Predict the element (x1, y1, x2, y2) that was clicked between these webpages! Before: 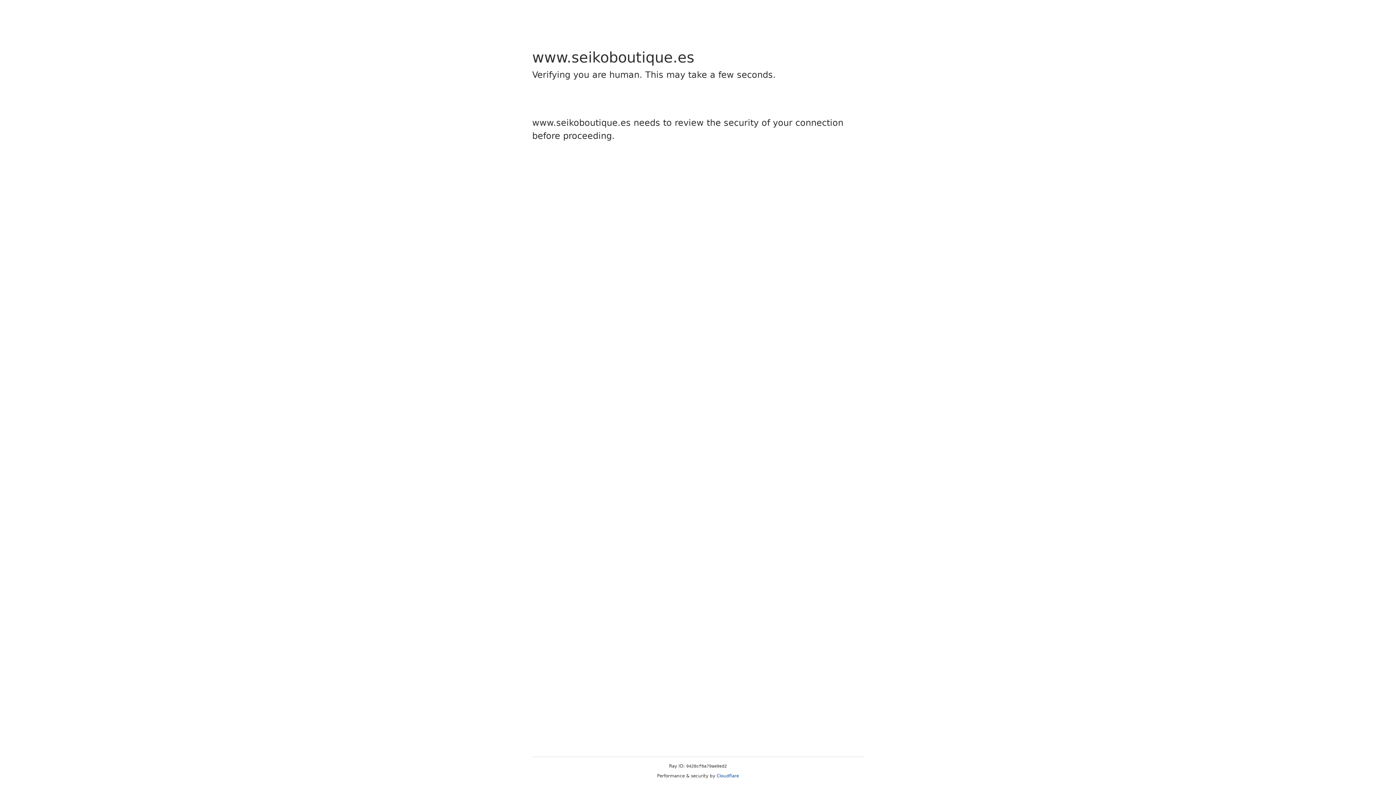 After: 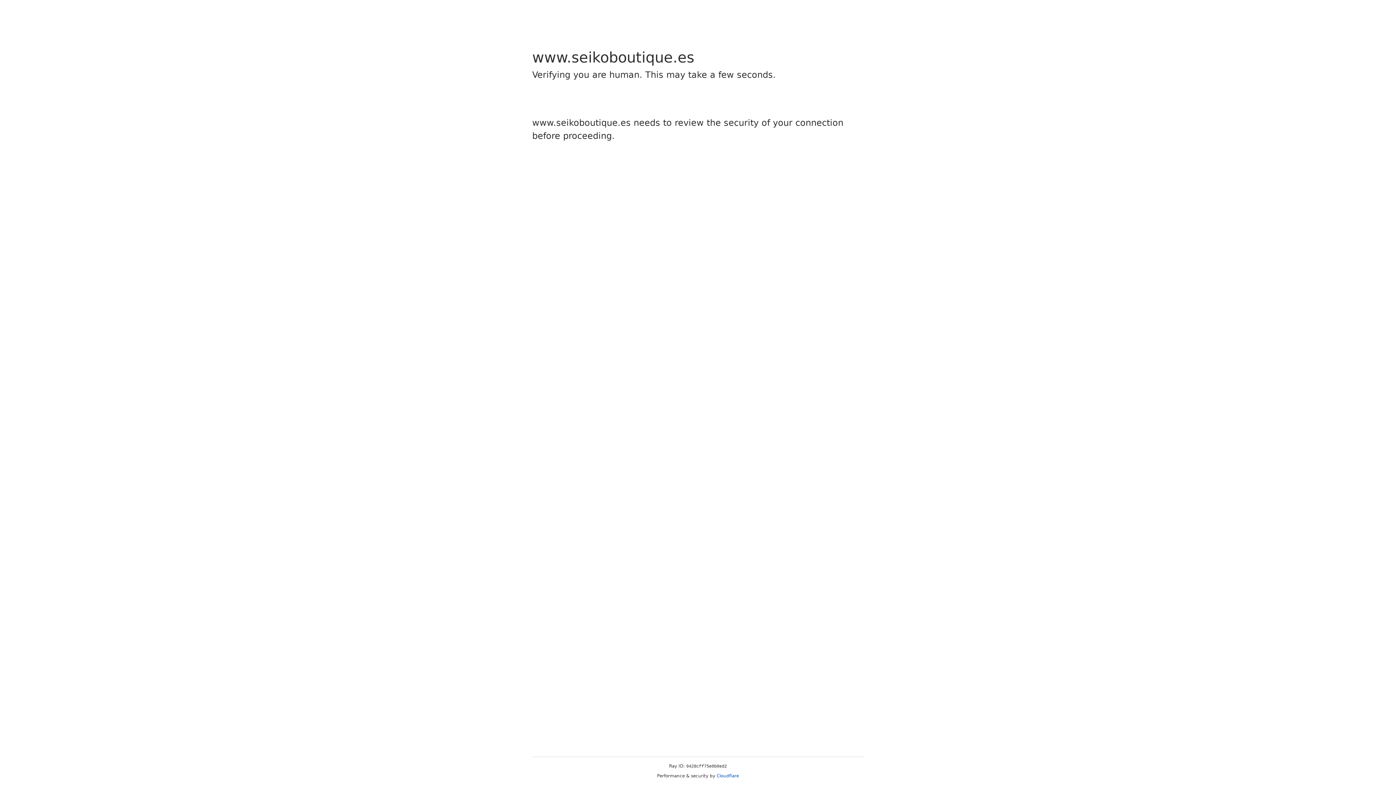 Action: label: Cloudflare bbox: (716, 773, 739, 778)